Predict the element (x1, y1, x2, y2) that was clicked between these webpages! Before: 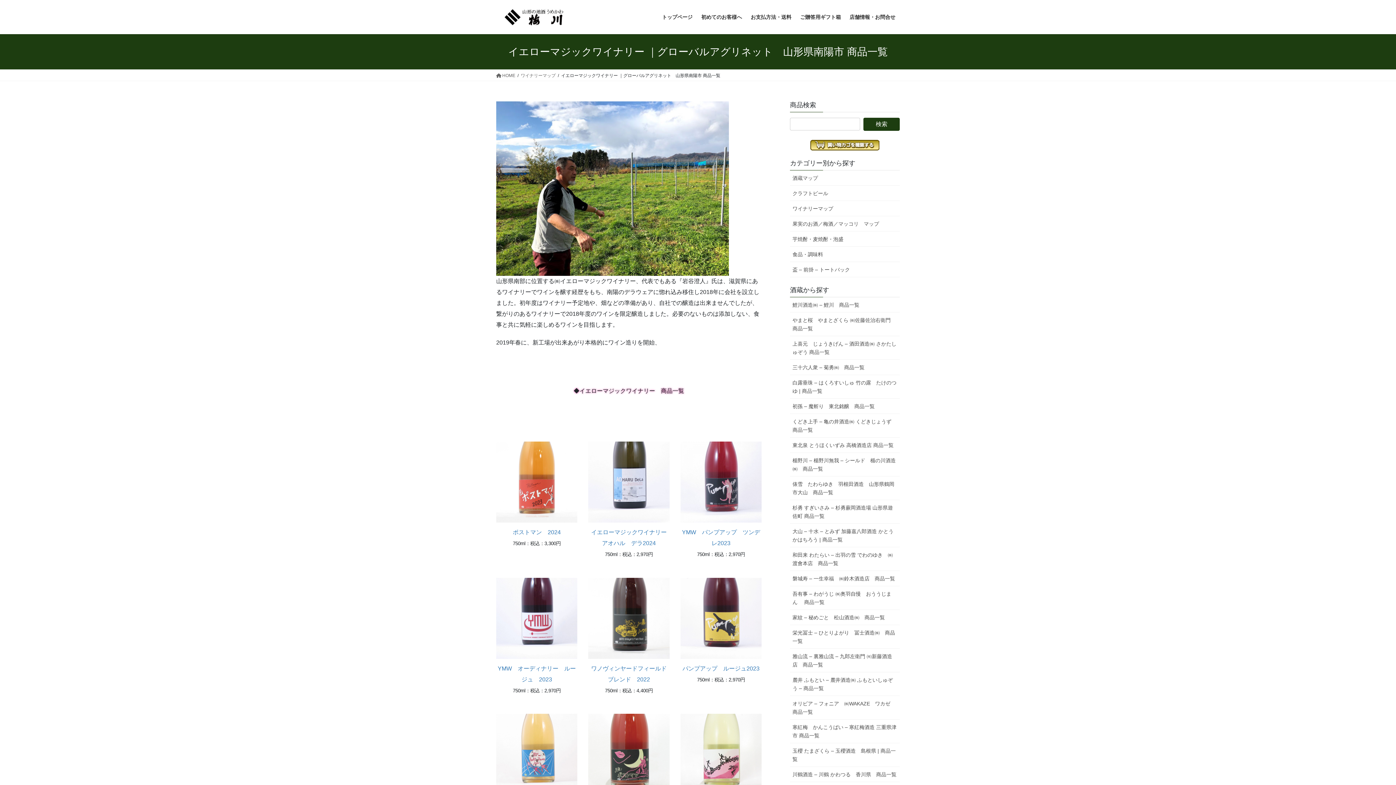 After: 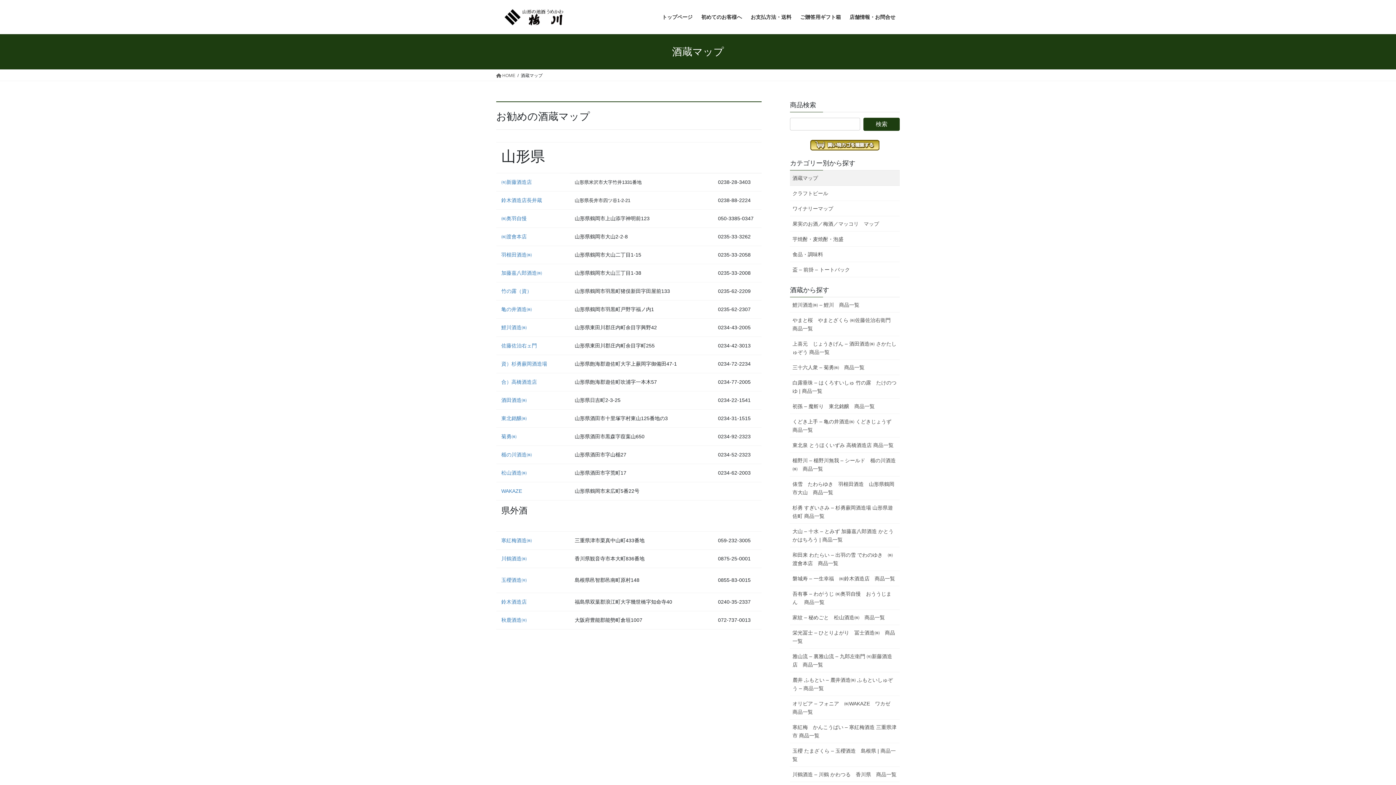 Action: bbox: (790, 170, 900, 185) label: 酒蔵マップ